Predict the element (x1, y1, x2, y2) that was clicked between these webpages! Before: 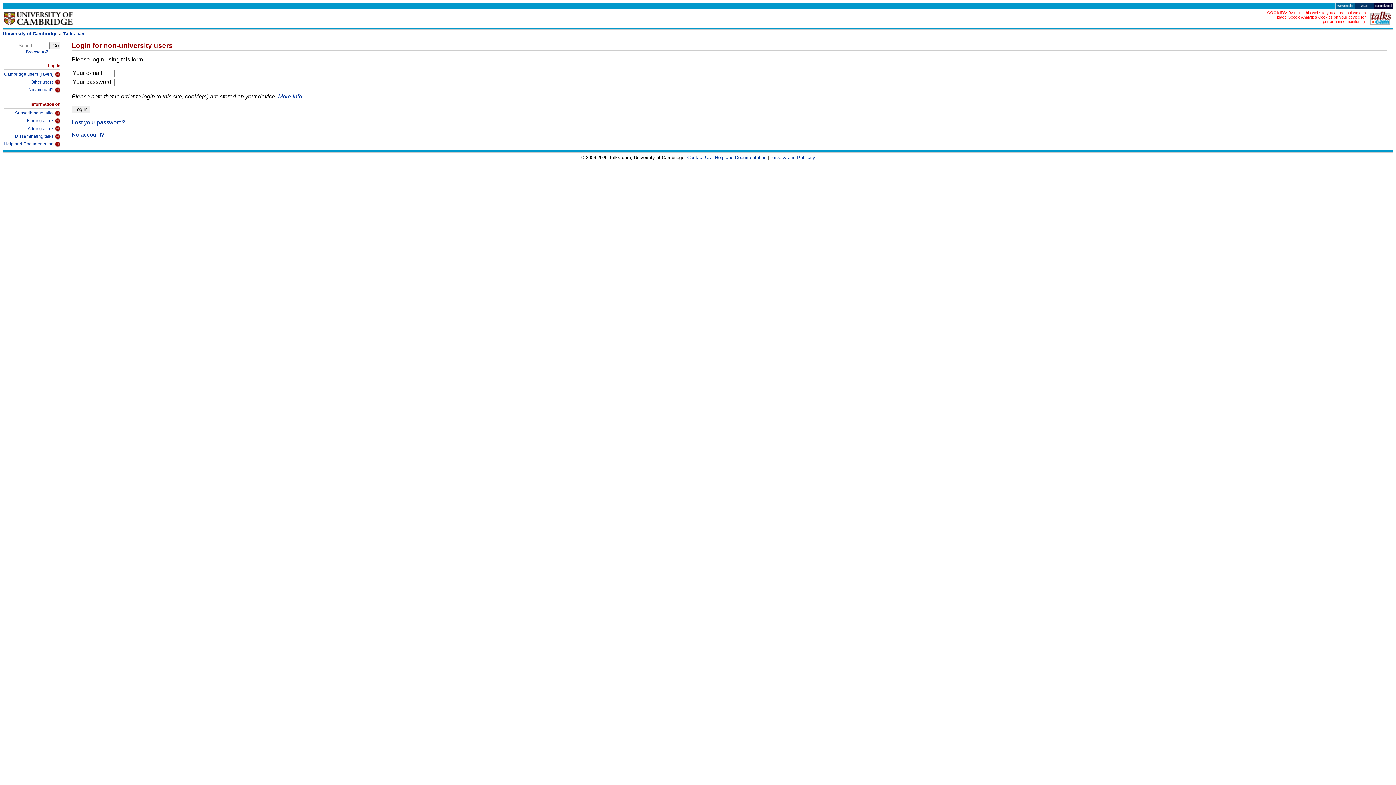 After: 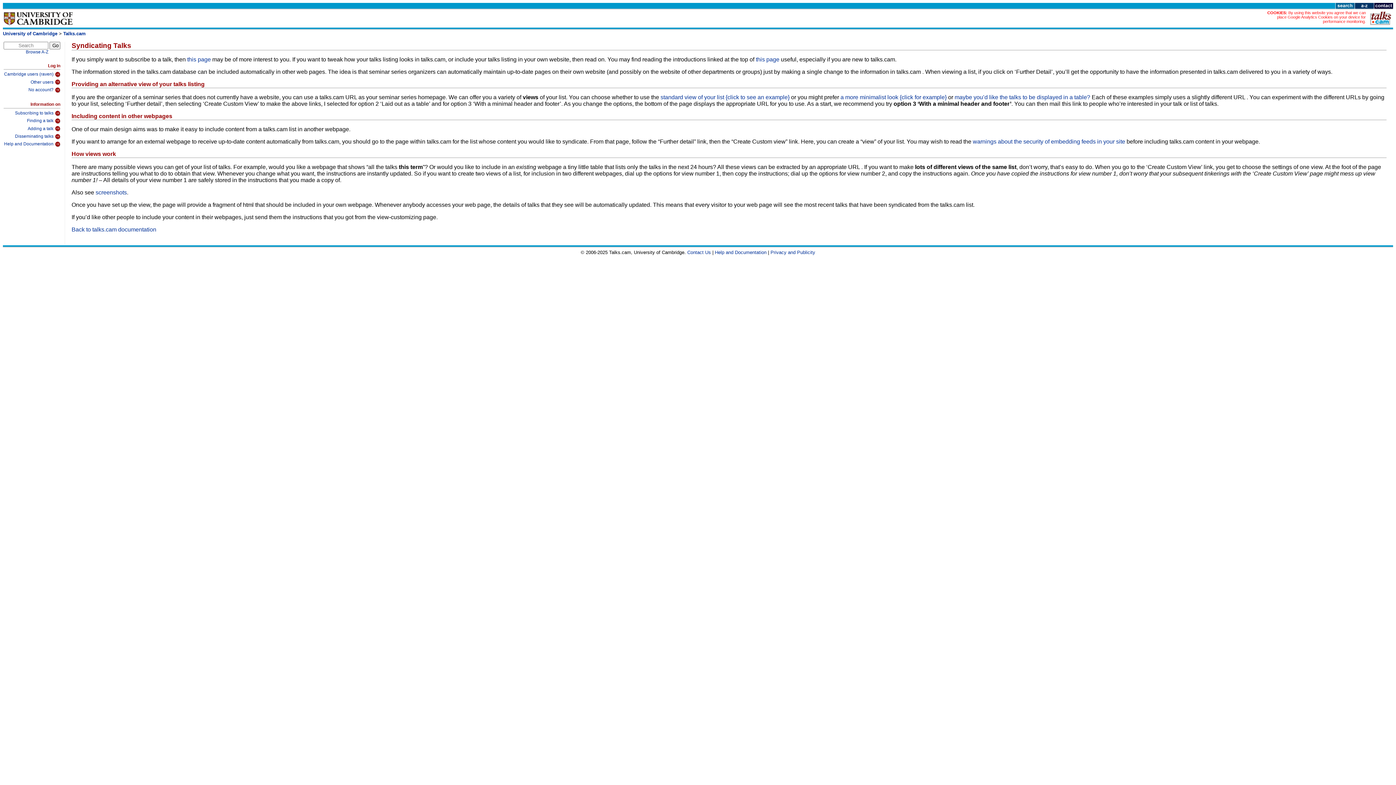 Action: bbox: (3, 131, 60, 139) label: Disseminating talks